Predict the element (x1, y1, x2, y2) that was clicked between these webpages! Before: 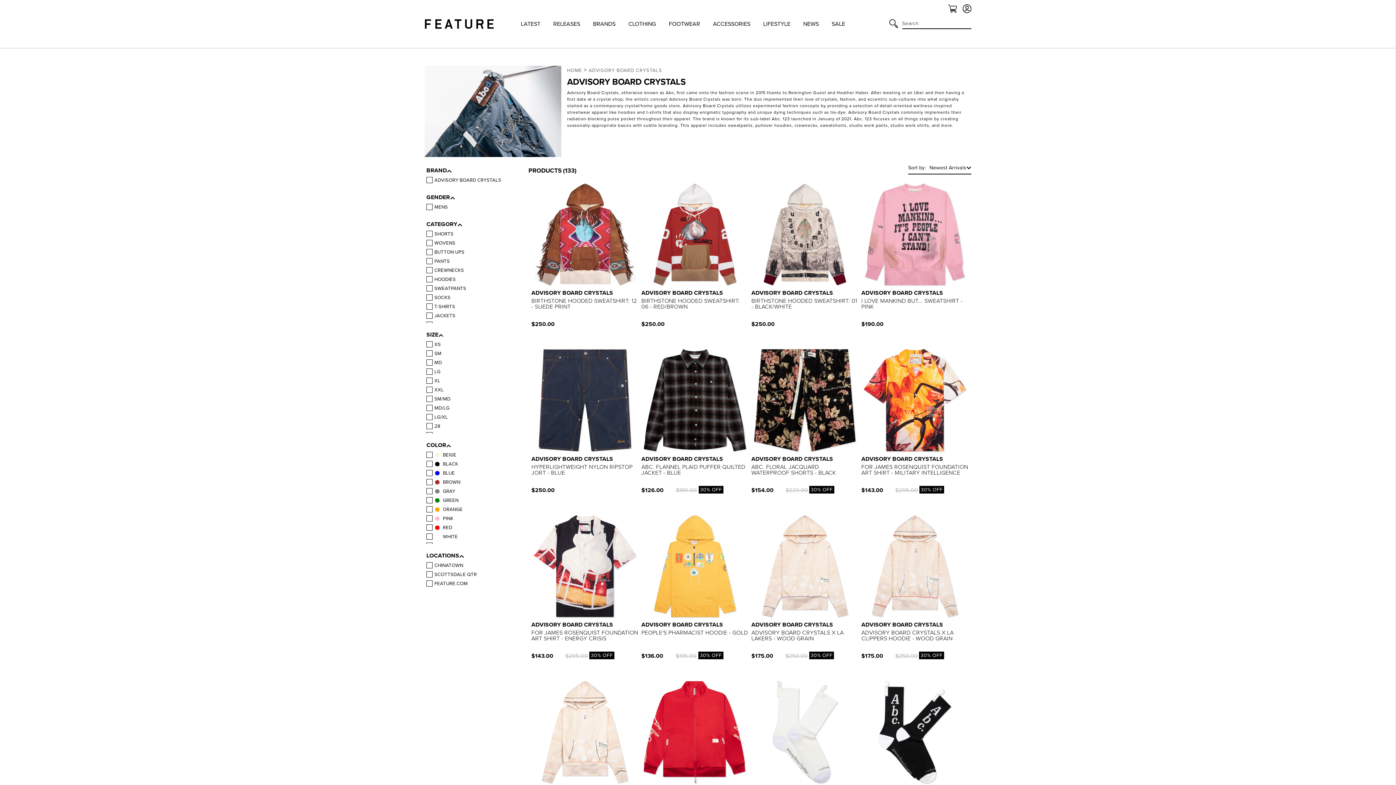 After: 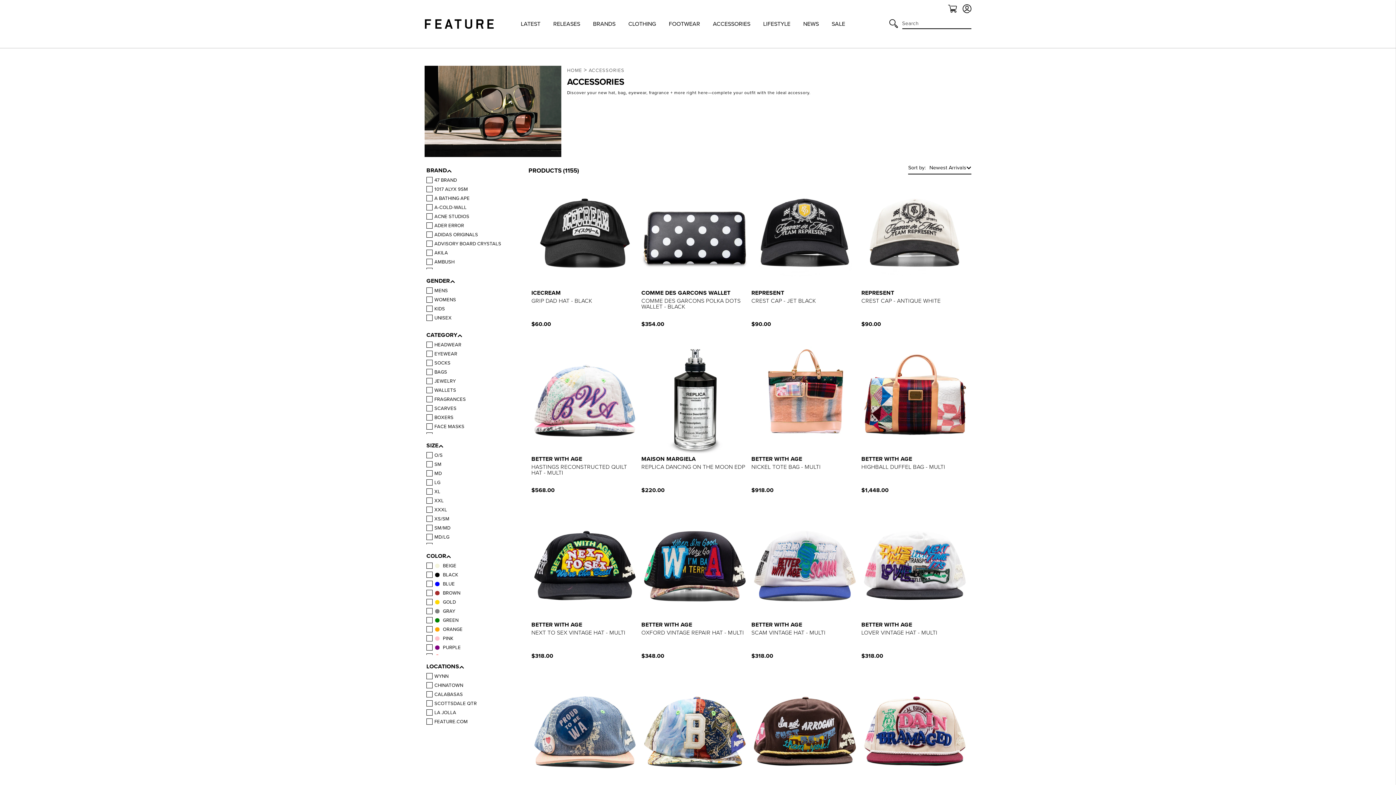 Action: bbox: (713, 19, 750, 28) label: ACCESSORIES